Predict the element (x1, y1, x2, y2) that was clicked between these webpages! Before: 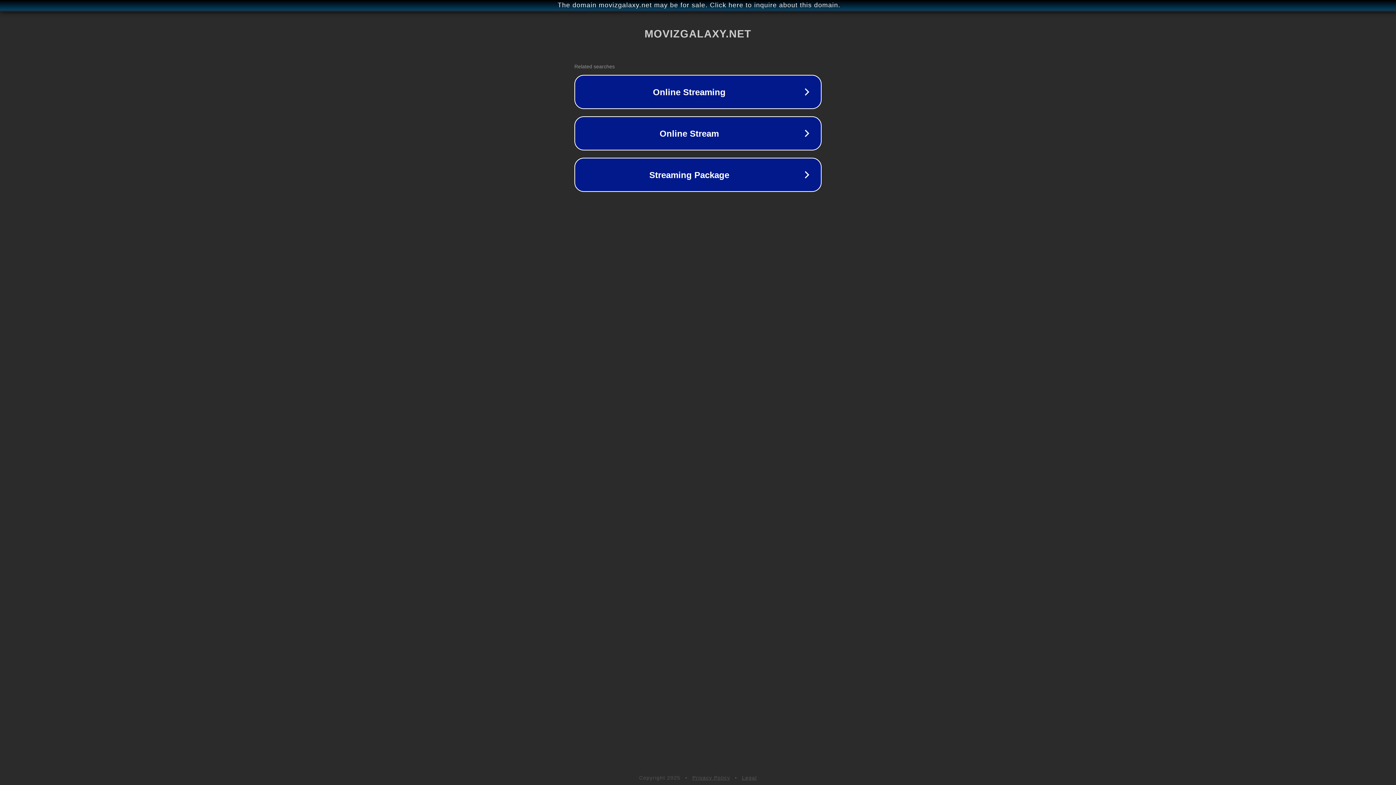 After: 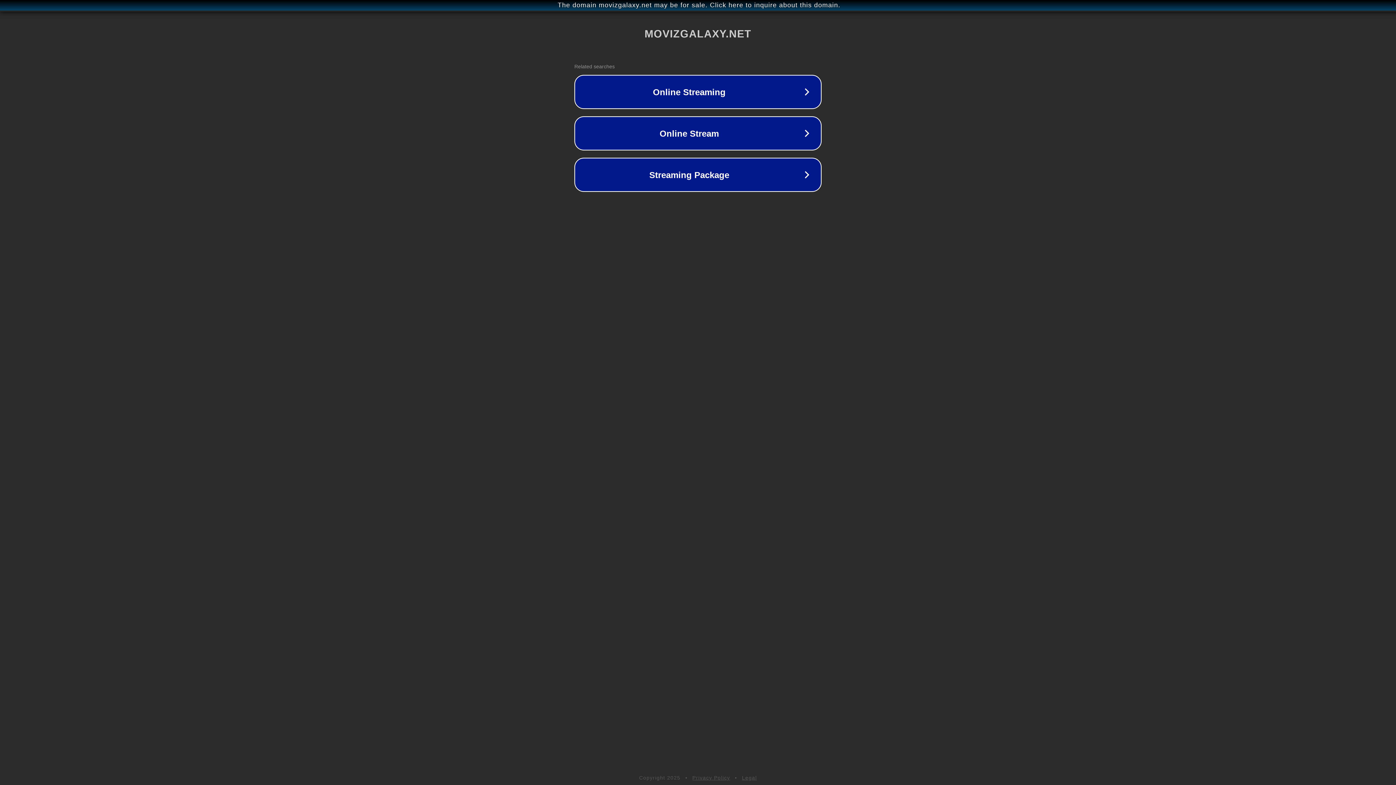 Action: label: Legal bbox: (742, 775, 757, 781)